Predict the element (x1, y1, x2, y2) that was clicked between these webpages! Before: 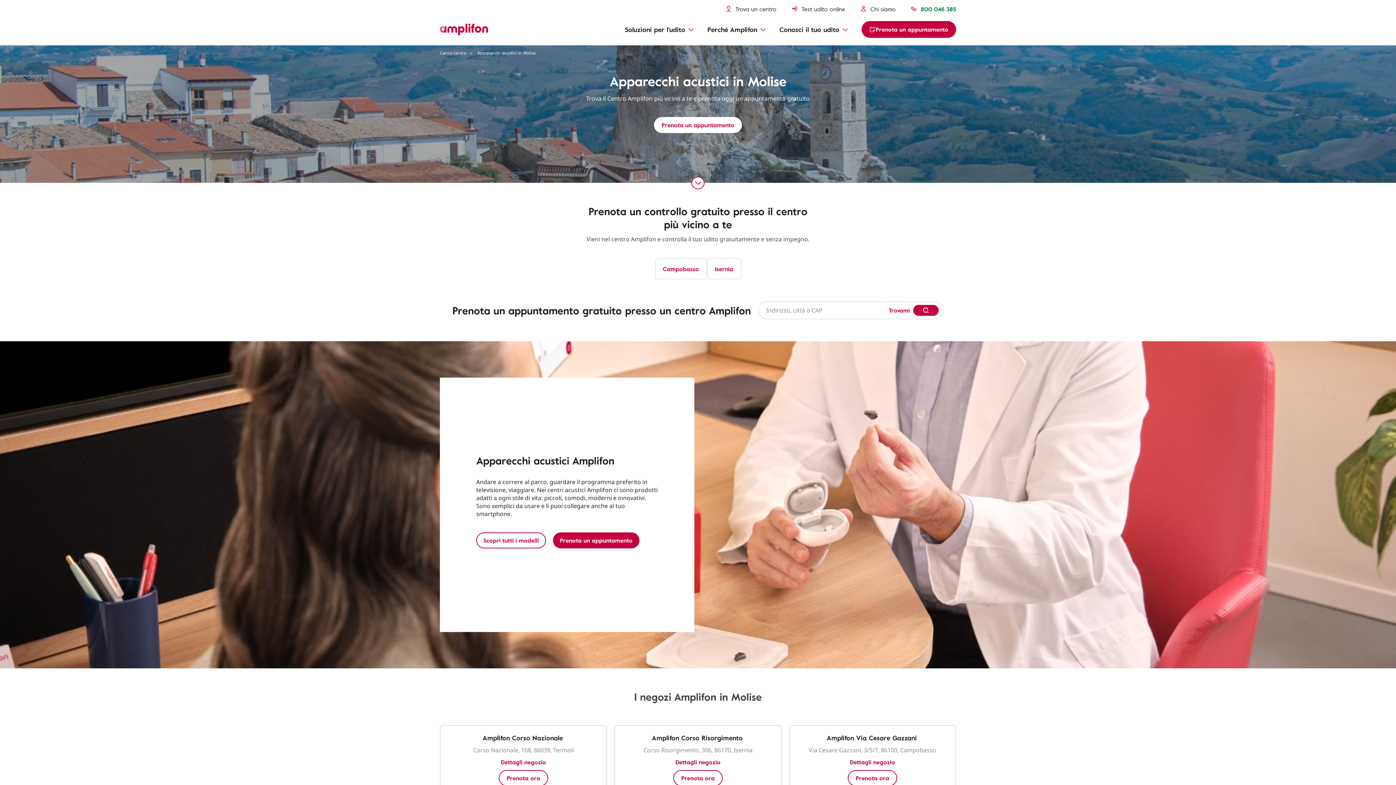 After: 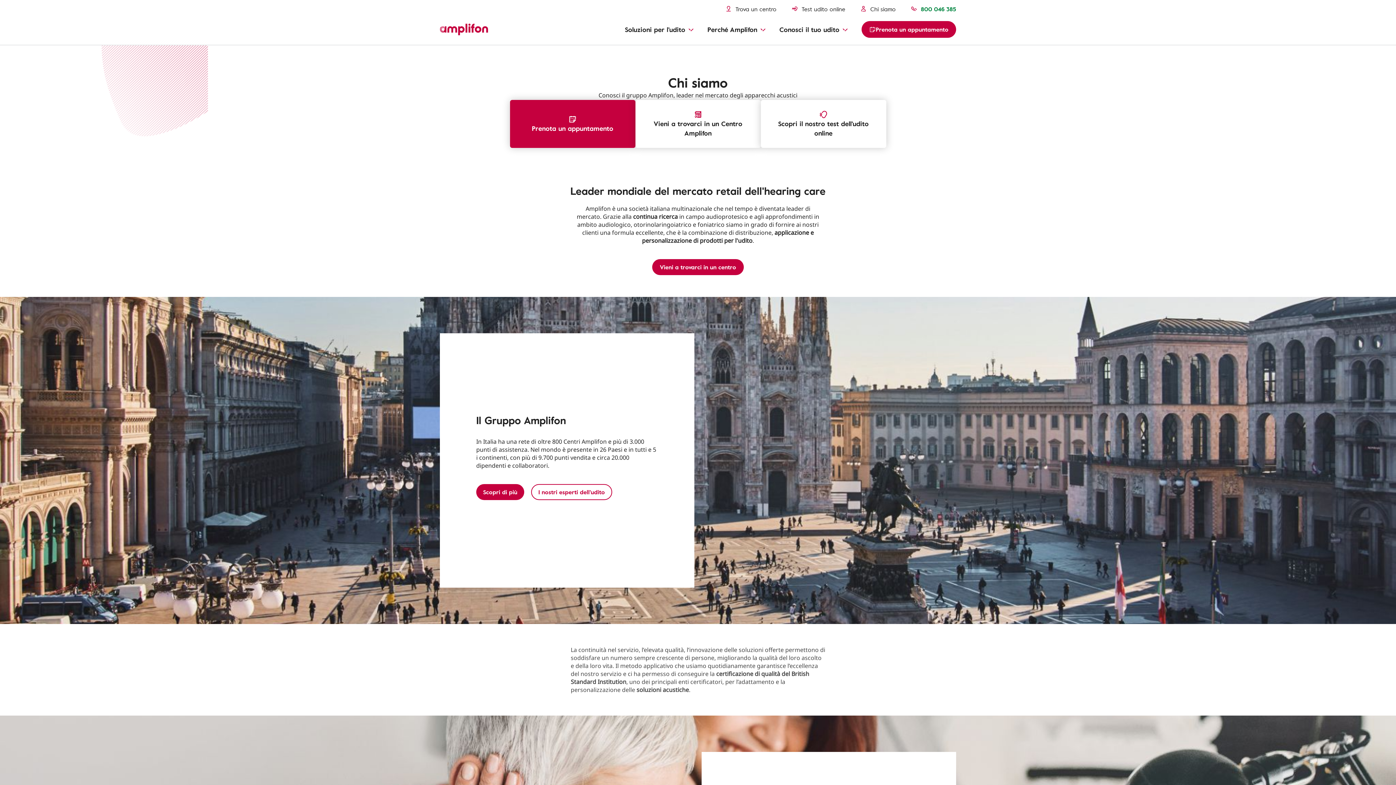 Action: bbox: (860, 4, 896, 13) label: Chi siamo